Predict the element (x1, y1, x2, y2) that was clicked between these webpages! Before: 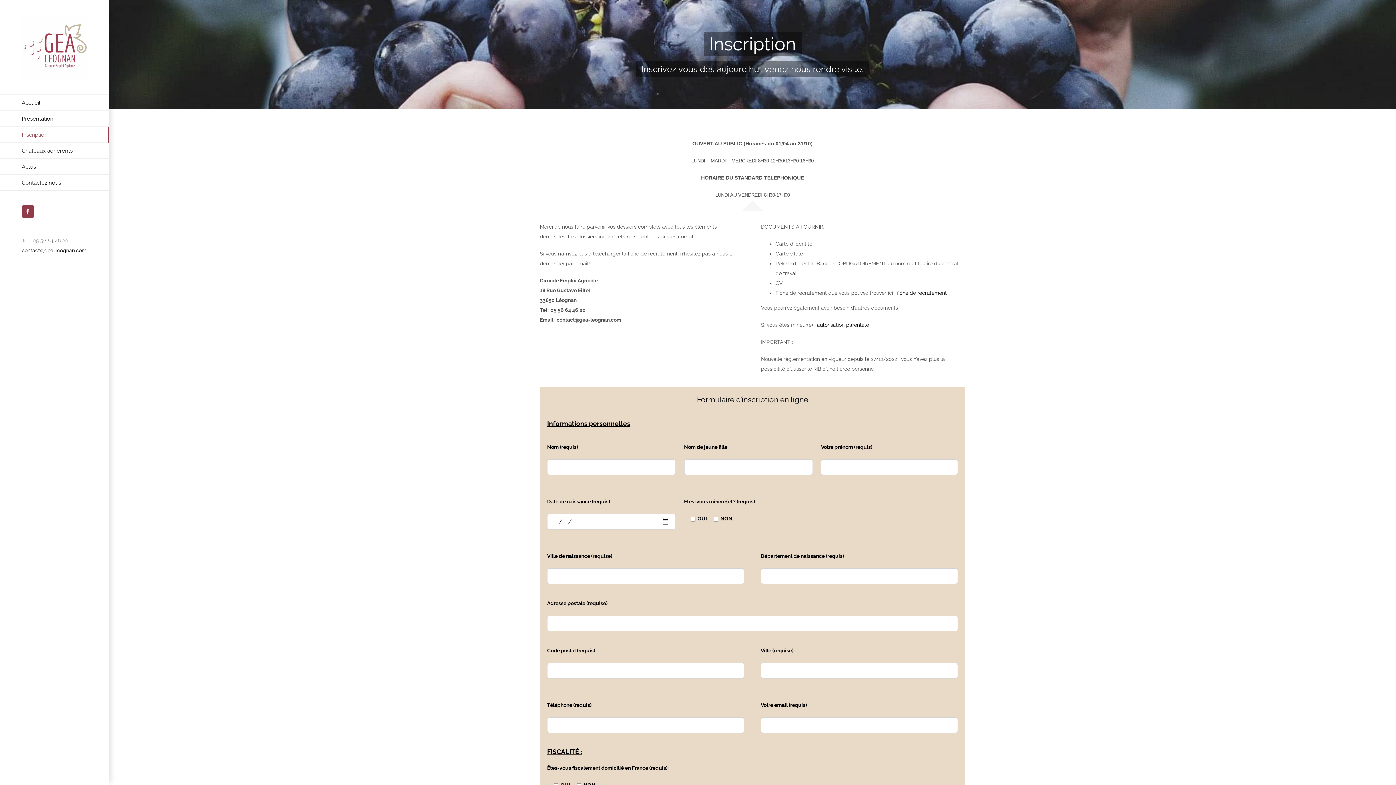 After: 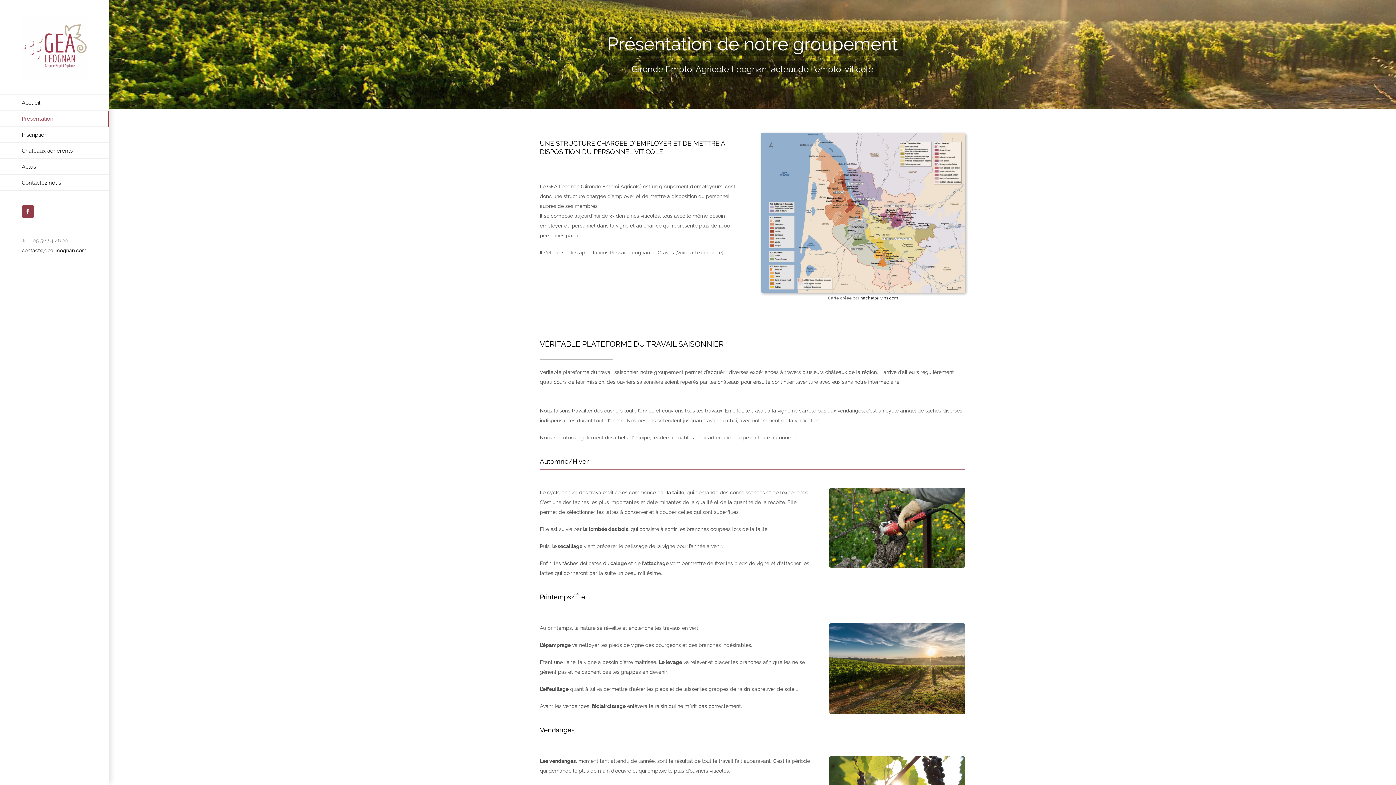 Action: bbox: (0, 110, 109, 126) label: Présentation